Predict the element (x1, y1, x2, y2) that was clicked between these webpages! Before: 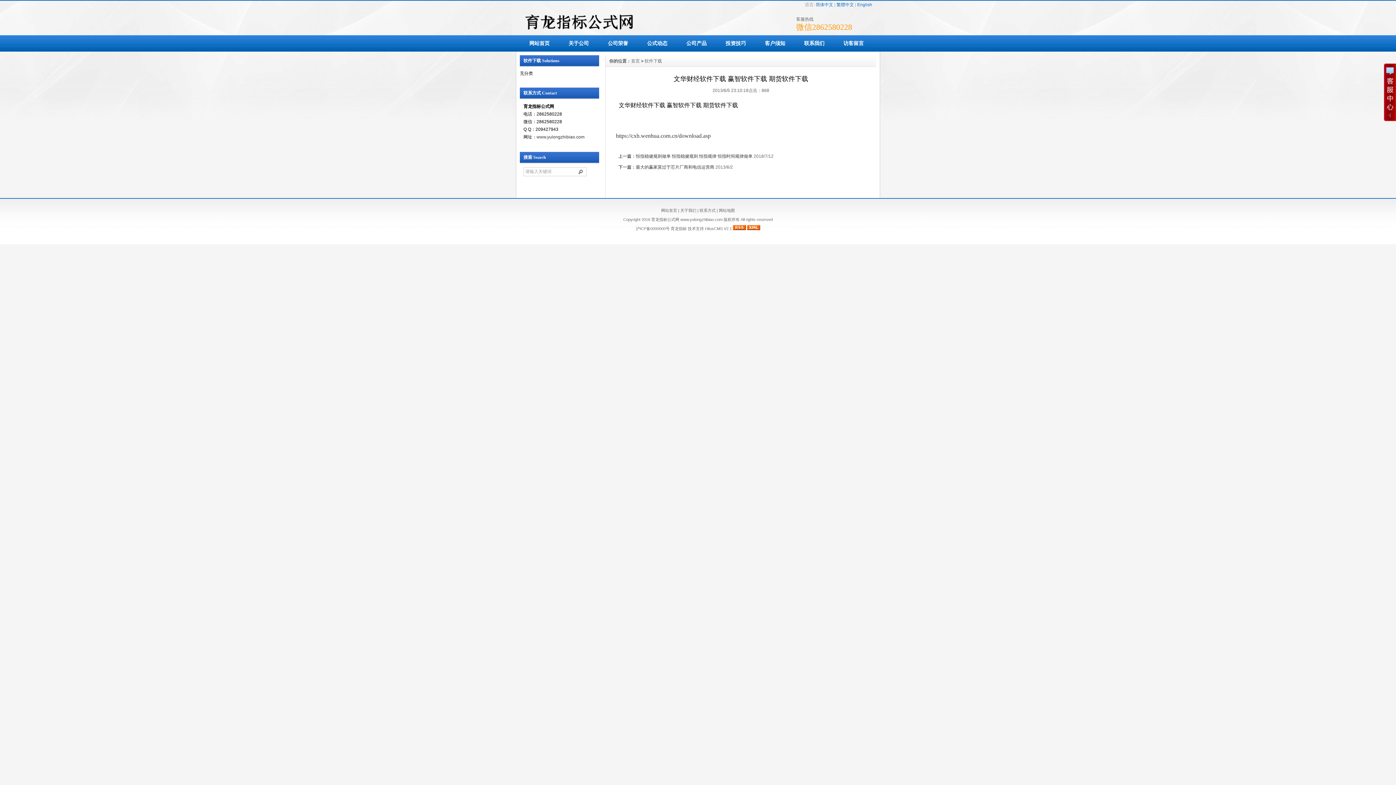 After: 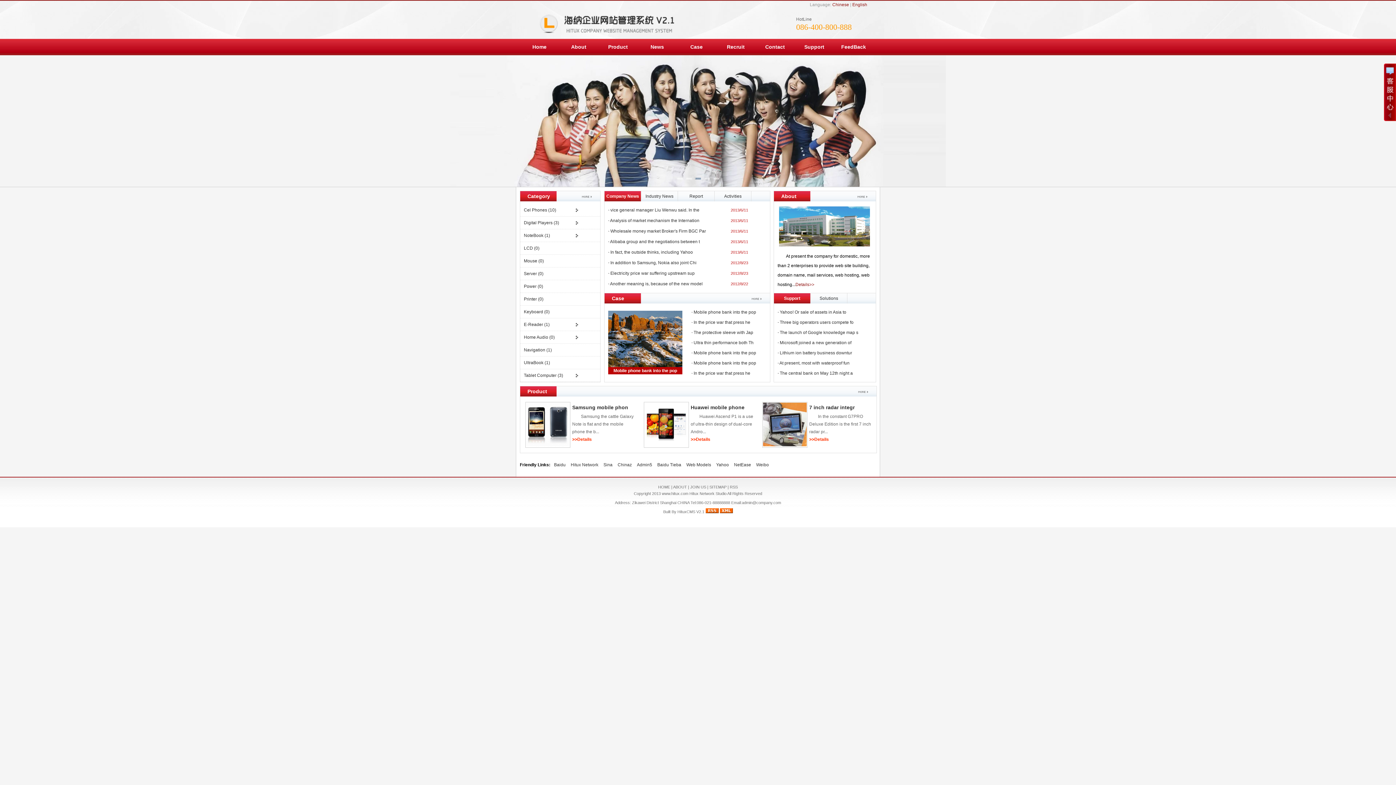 Action: bbox: (857, 2, 872, 7) label: English